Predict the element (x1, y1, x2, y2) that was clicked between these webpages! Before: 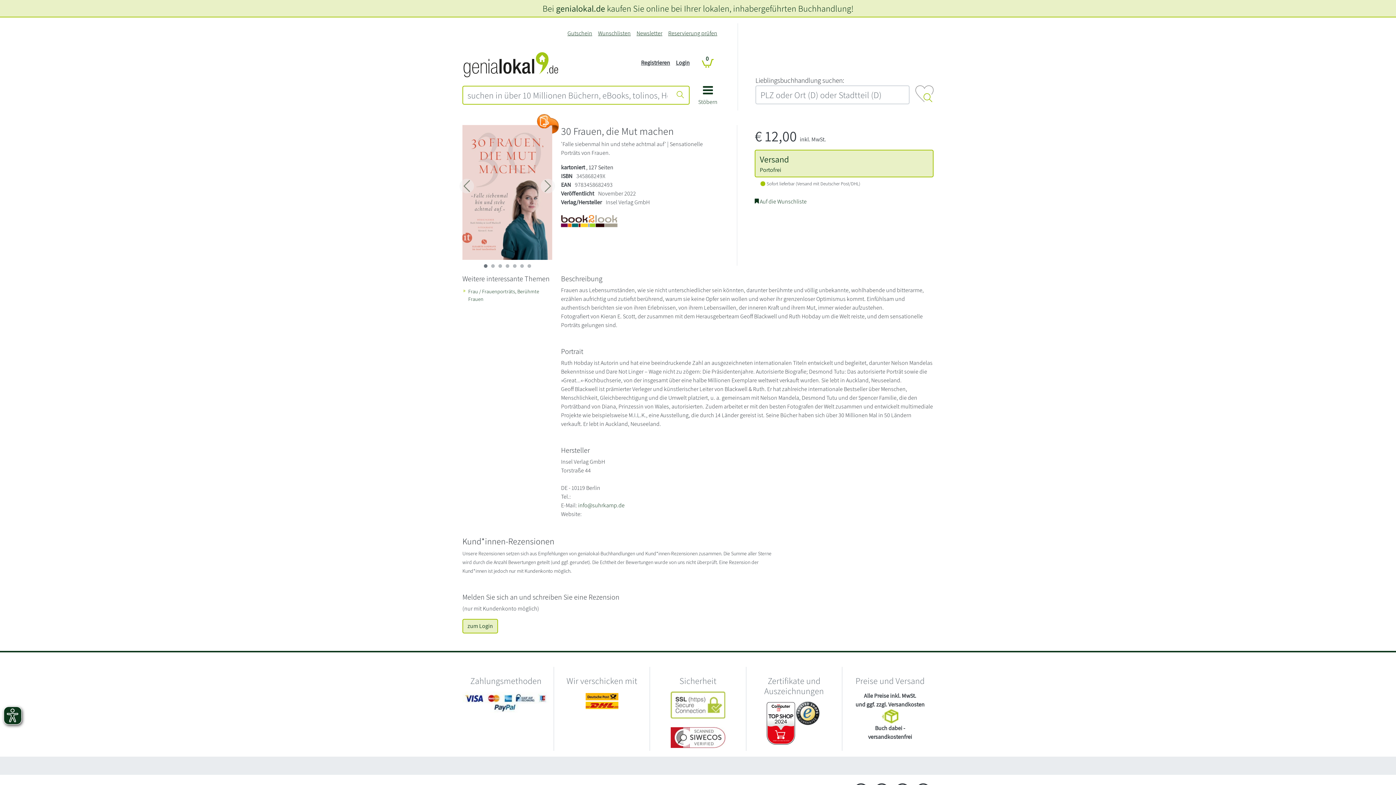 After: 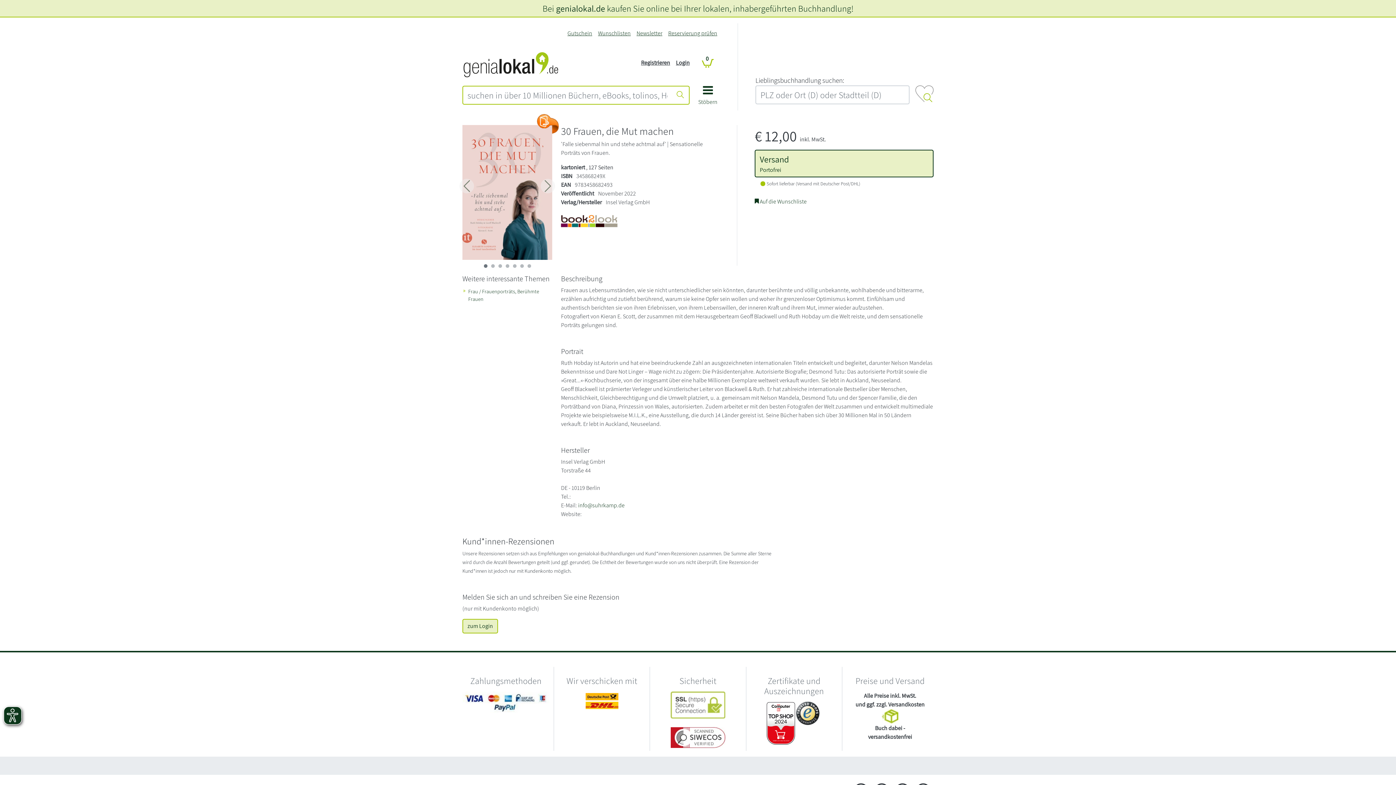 Action: bbox: (754, 149, 933, 177) label: Versand
Portofrei